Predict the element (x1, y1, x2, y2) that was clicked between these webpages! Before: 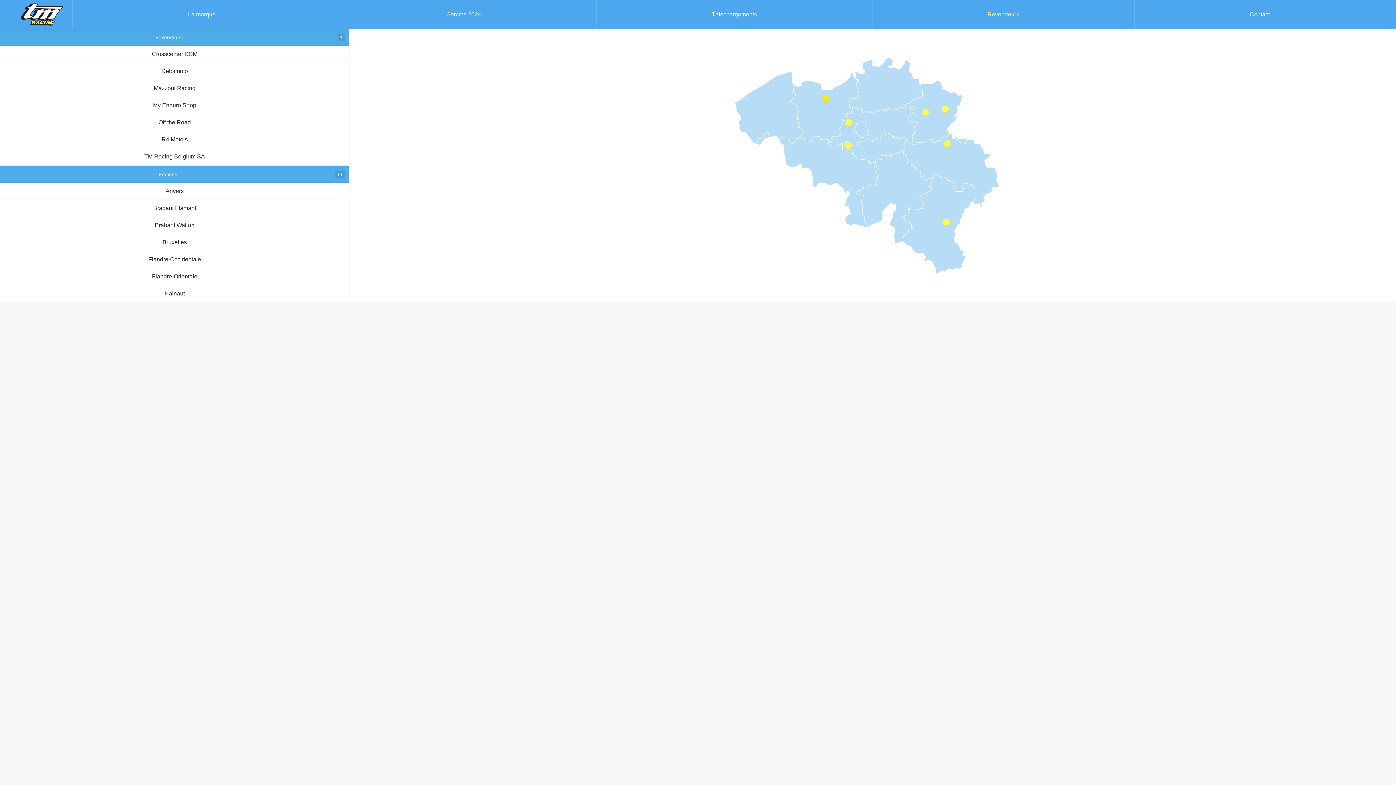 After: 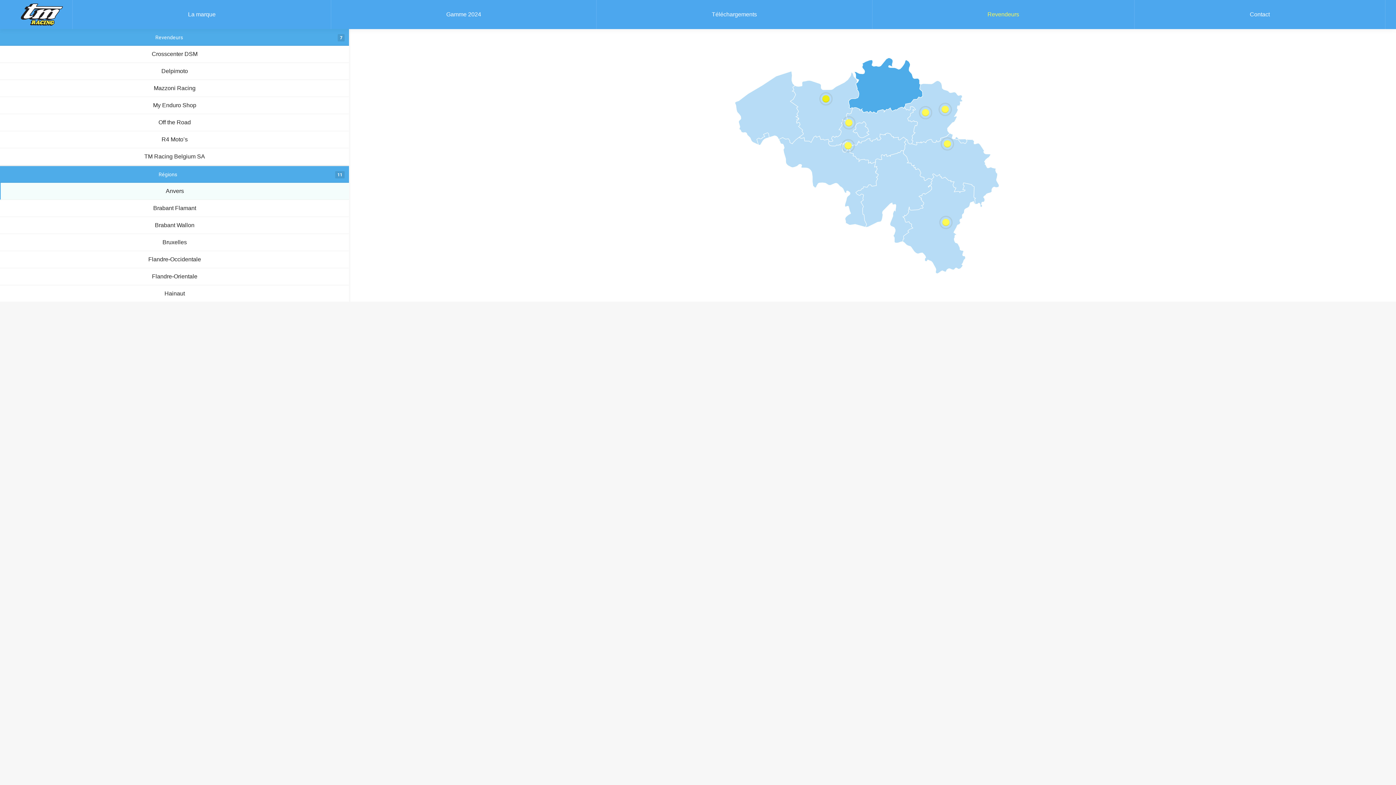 Action: bbox: (0, 182, 349, 199) label: Anvers